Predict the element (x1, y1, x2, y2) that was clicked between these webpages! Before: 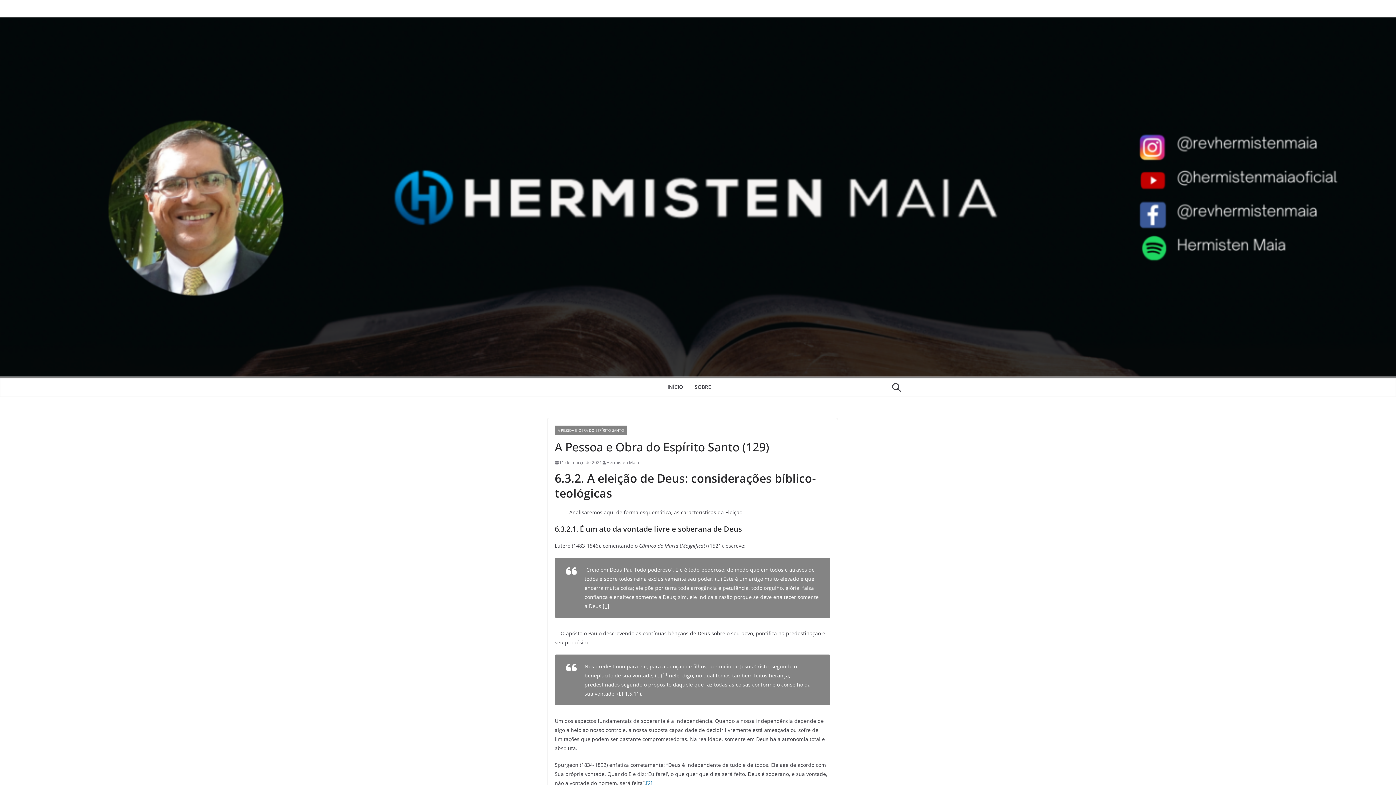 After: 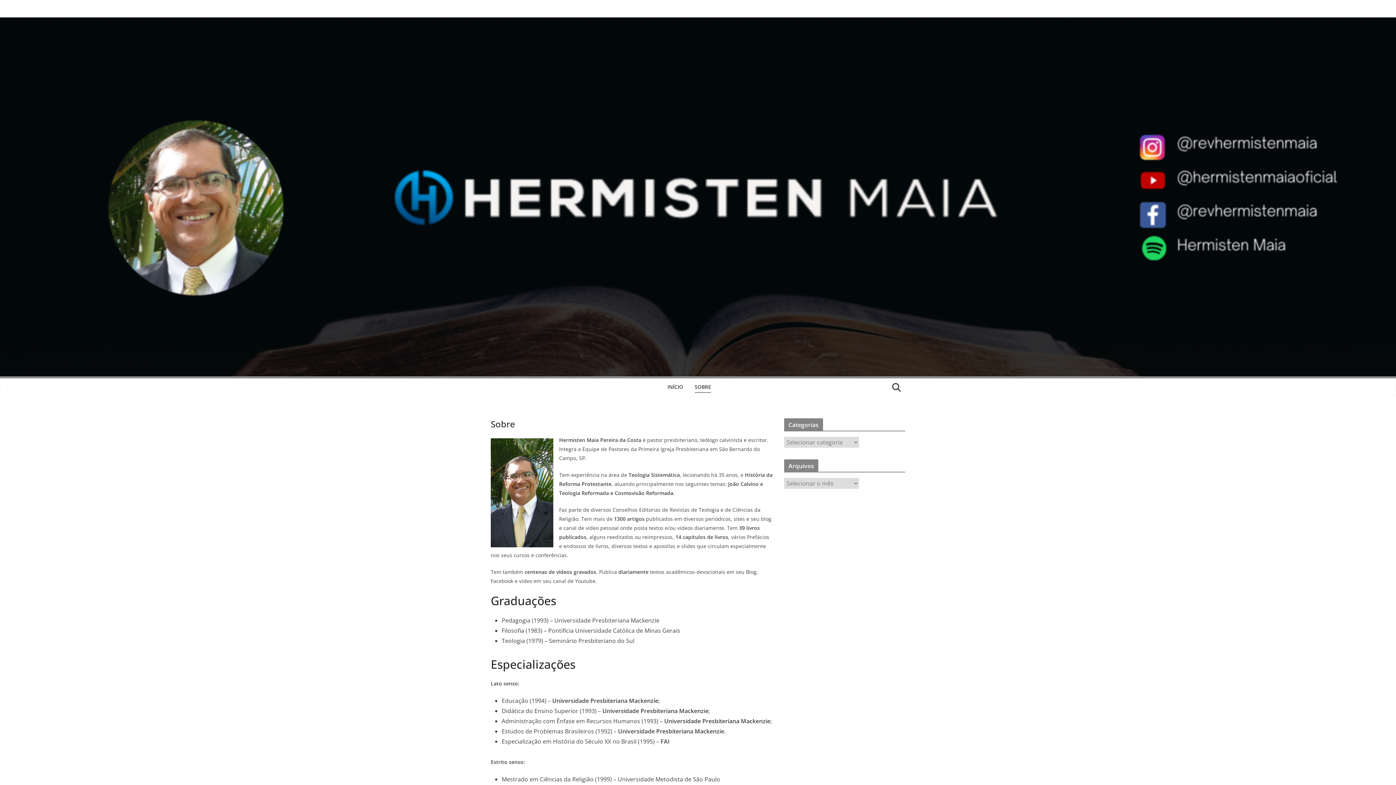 Action: bbox: (694, 382, 711, 393) label: SOBRE